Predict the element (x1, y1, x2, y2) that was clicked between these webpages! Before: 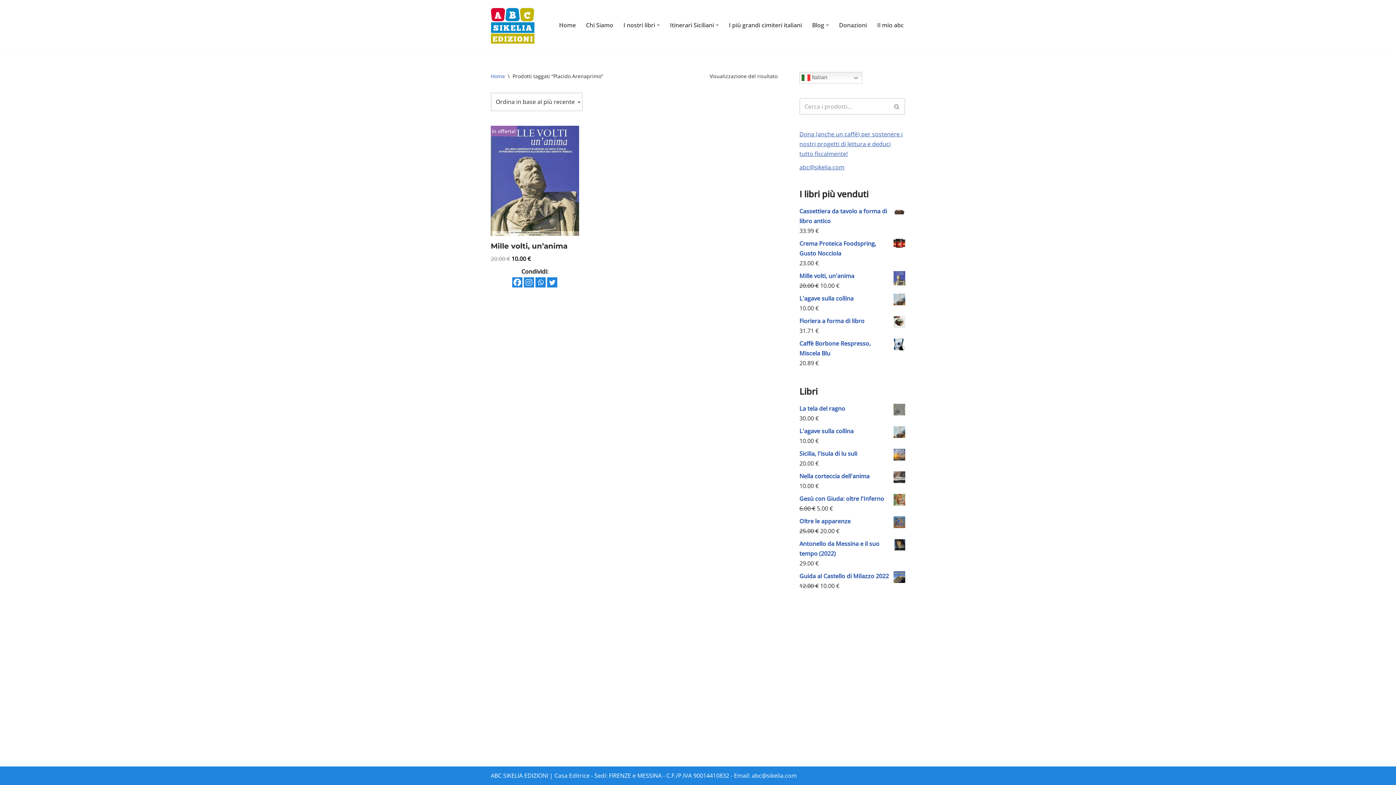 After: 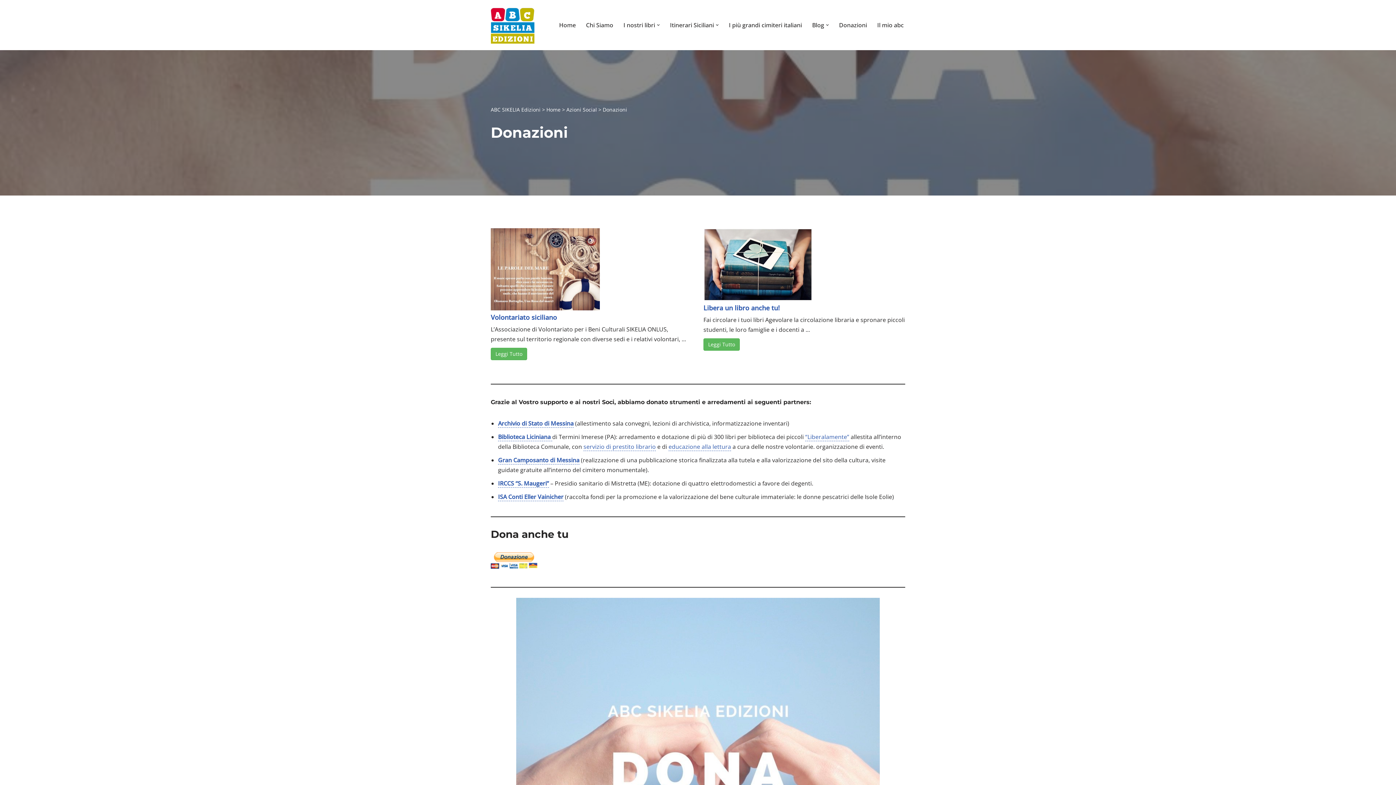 Action: label: Dona (anche un caffè) per sostenere i nostri progetti di lettura e deduci tutto fiscalmente! bbox: (799, 130, 902, 157)